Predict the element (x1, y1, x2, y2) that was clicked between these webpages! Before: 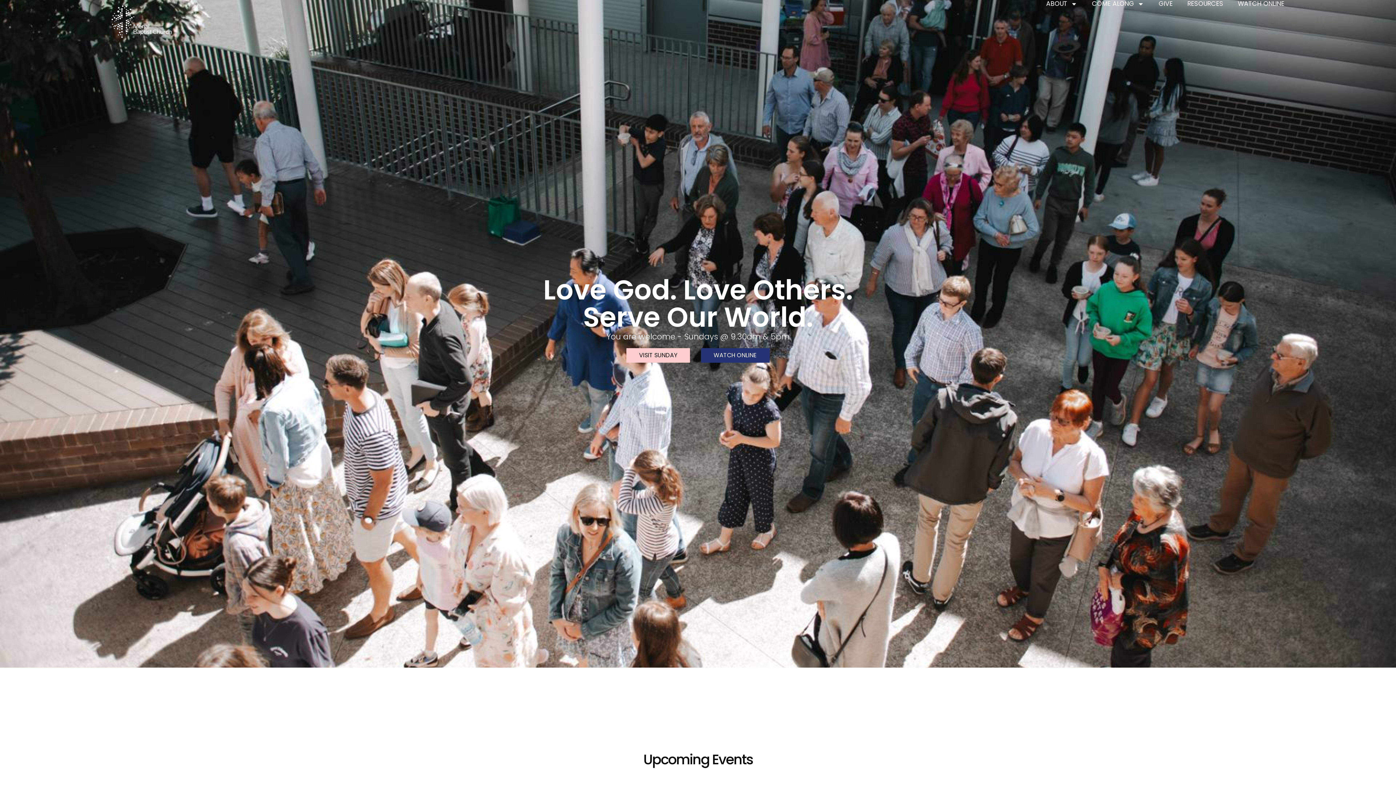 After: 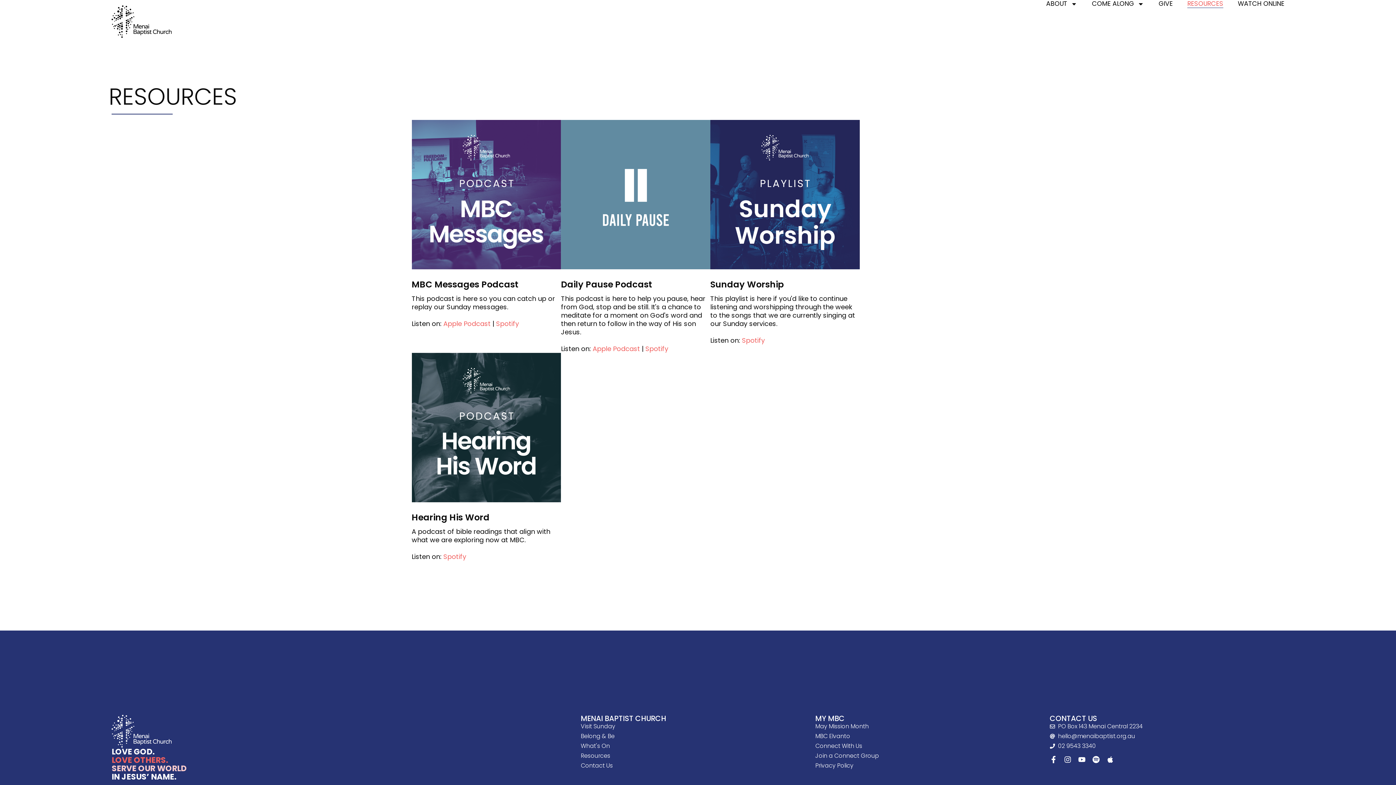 Action: bbox: (1187, 0, 1223, 7) label: RESOURCES